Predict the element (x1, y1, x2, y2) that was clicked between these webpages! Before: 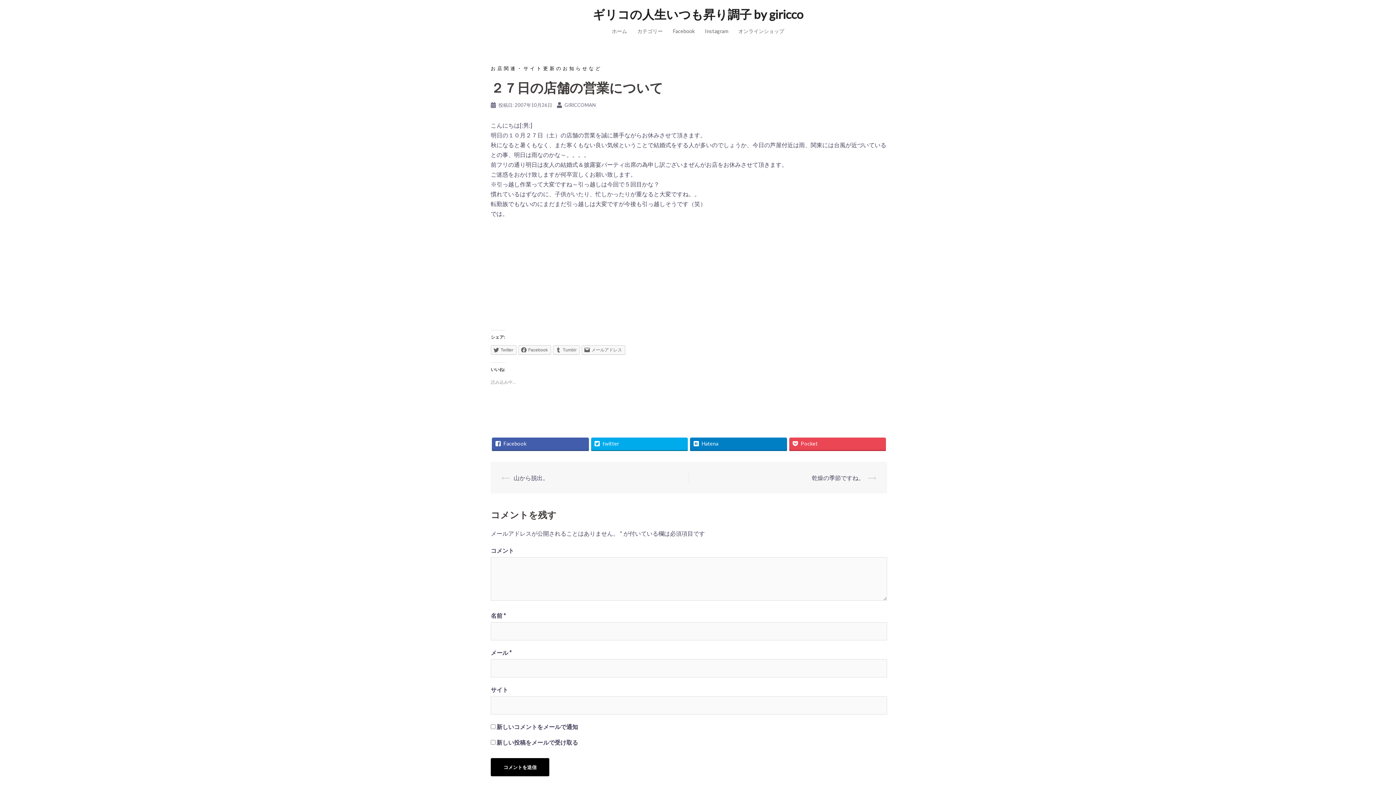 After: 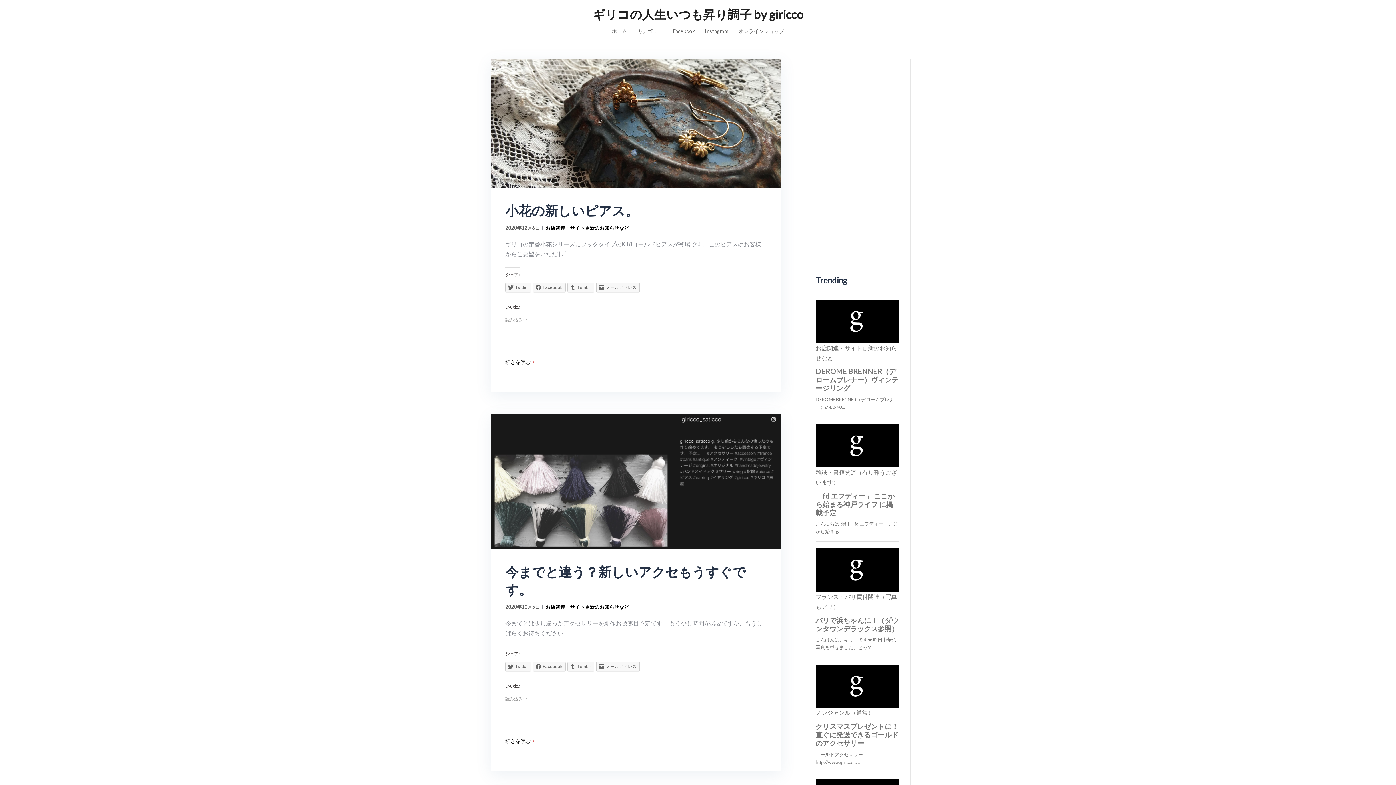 Action: bbox: (612, 26, 627, 35) label: ホーム